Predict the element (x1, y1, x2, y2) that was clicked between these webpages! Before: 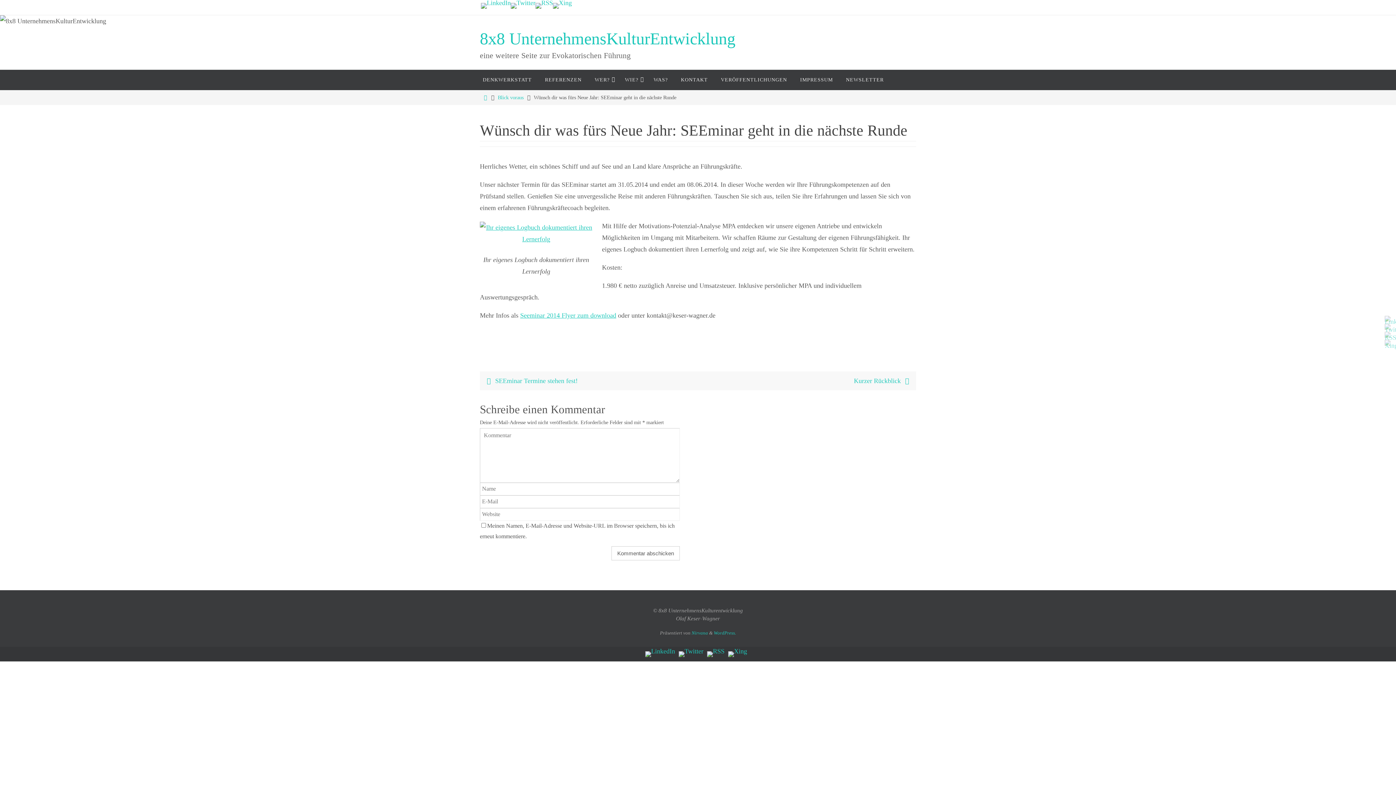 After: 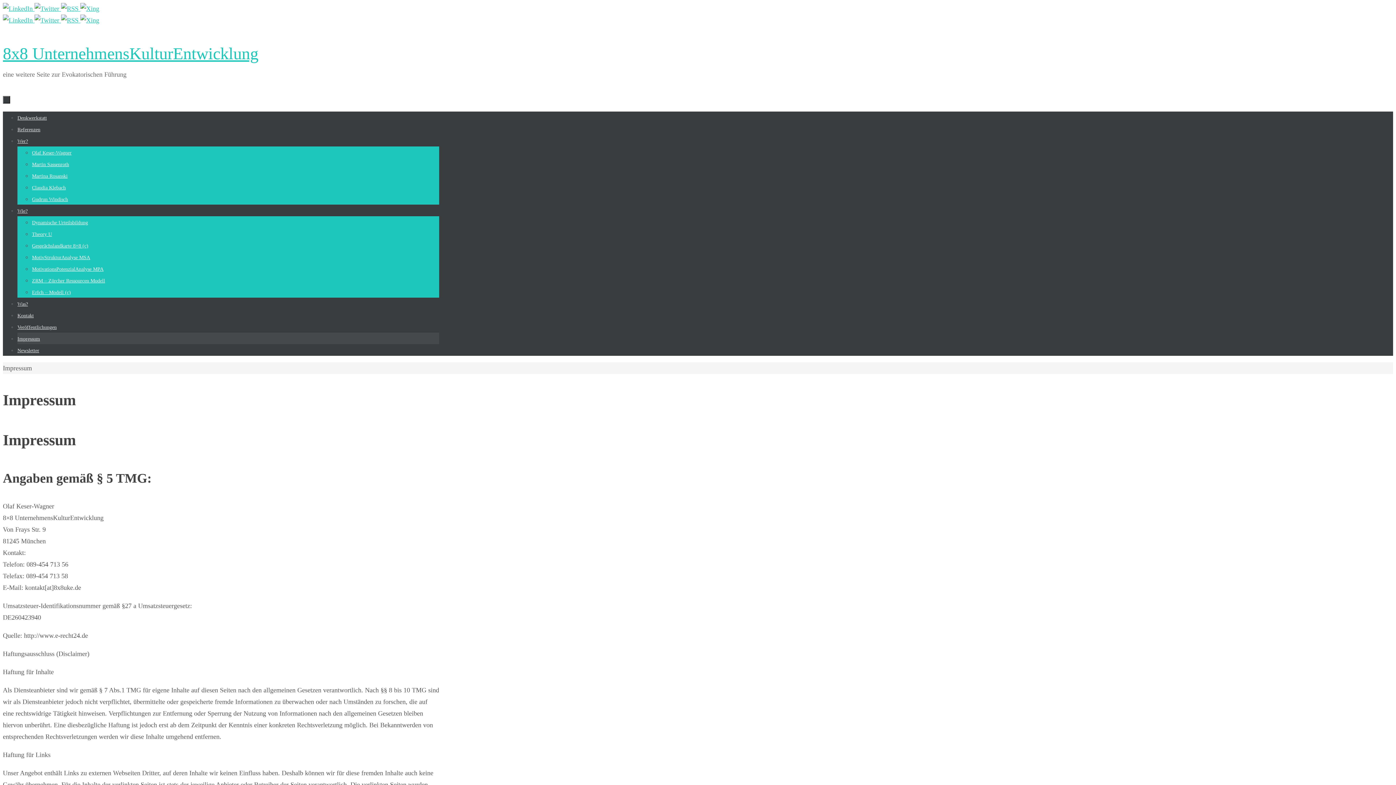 Action: label: IMPRESSUM bbox: (793, 69, 839, 90)